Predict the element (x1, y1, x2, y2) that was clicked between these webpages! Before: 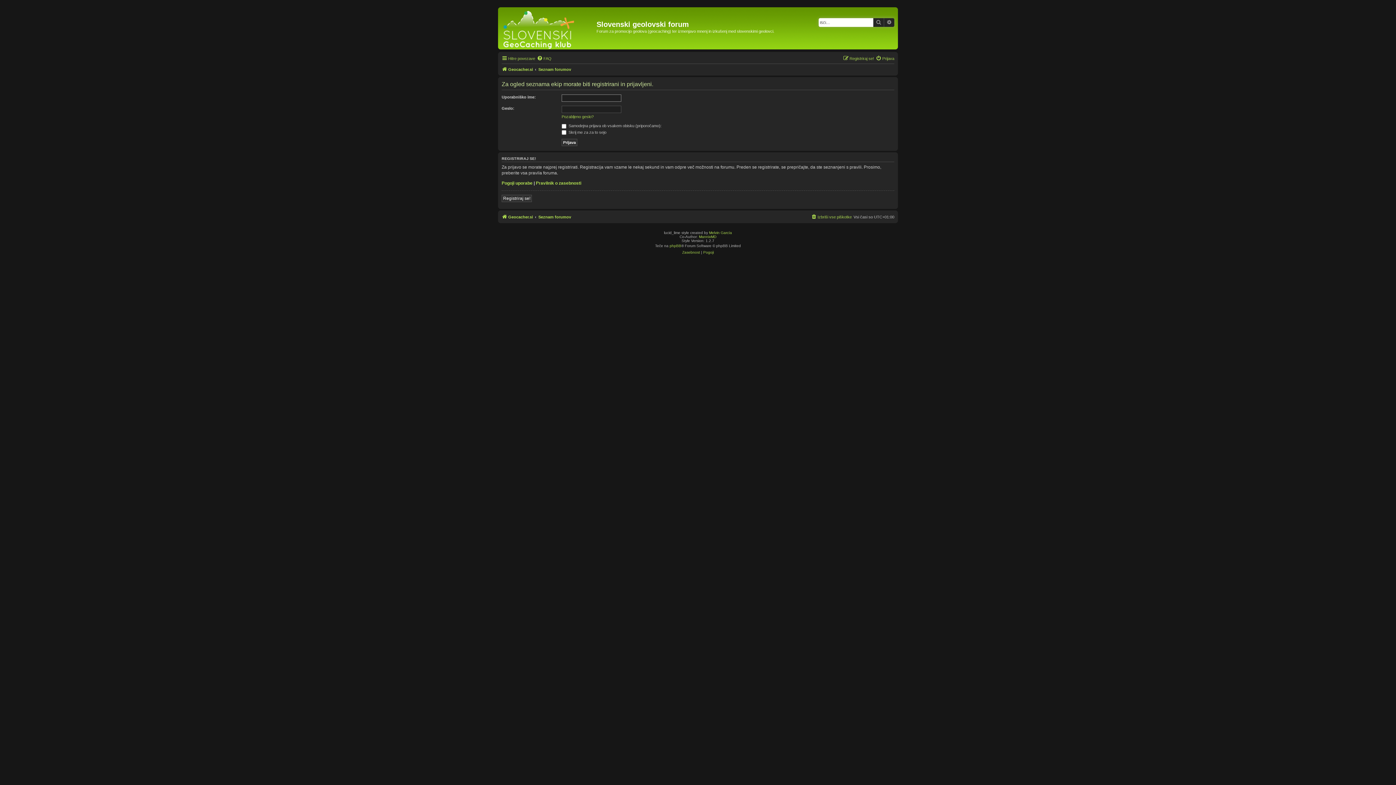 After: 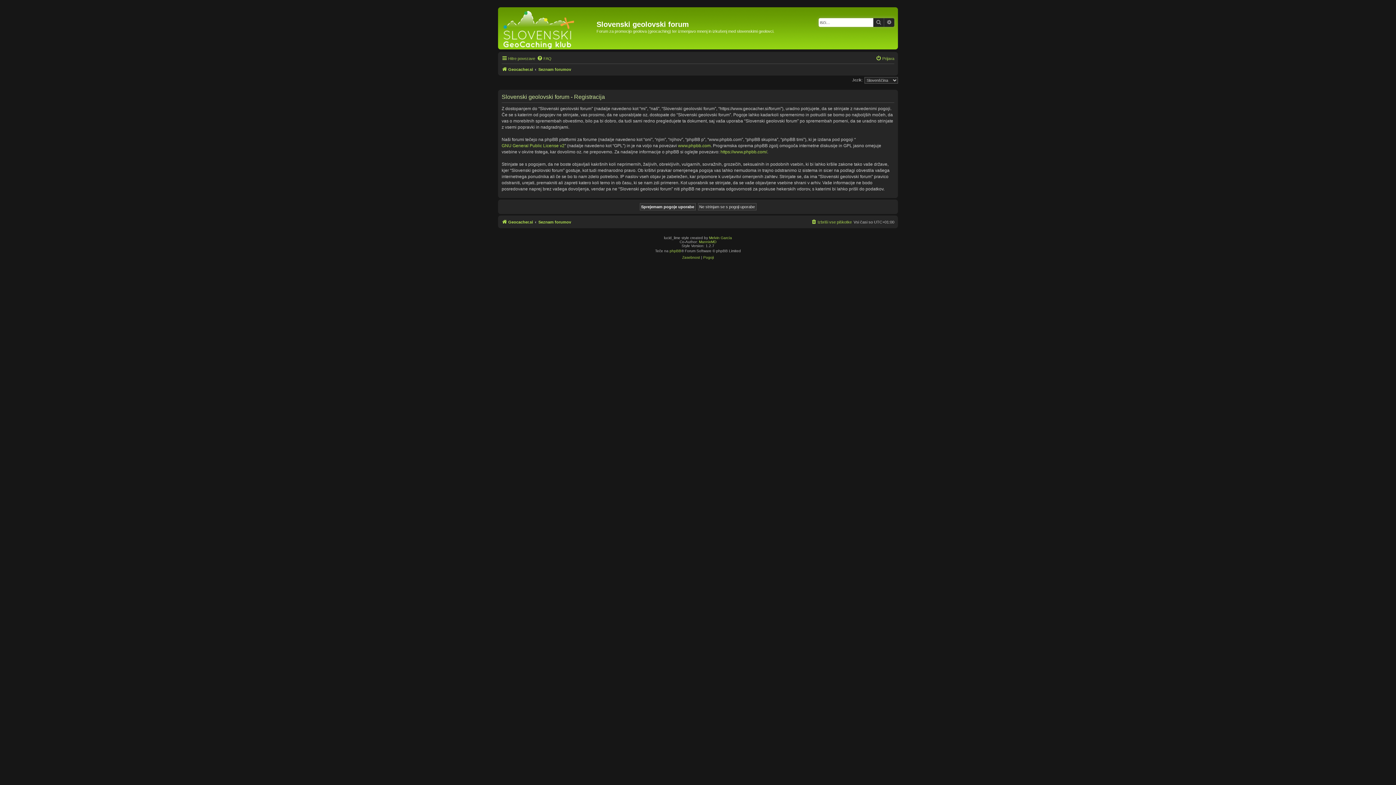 Action: bbox: (501, 194, 532, 202) label: Registriraj se!